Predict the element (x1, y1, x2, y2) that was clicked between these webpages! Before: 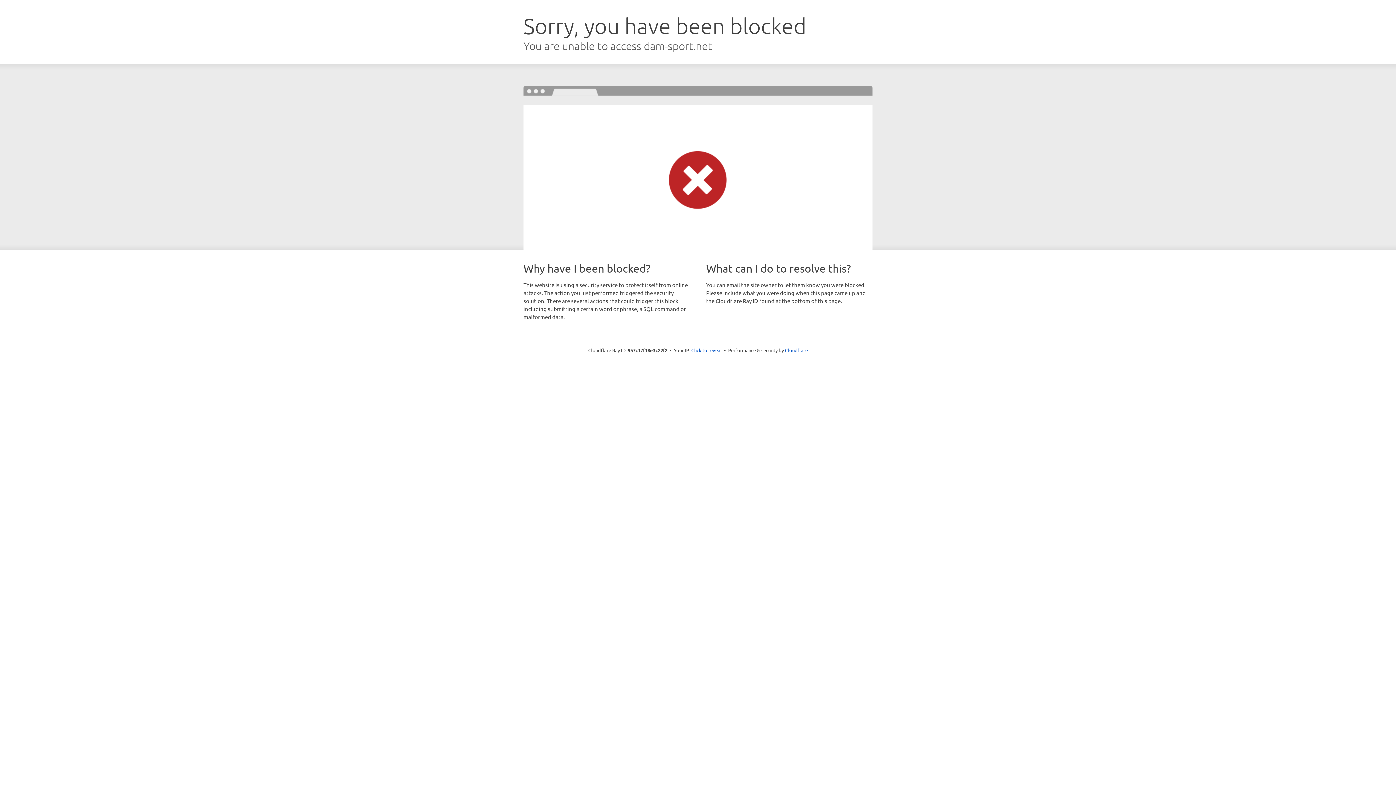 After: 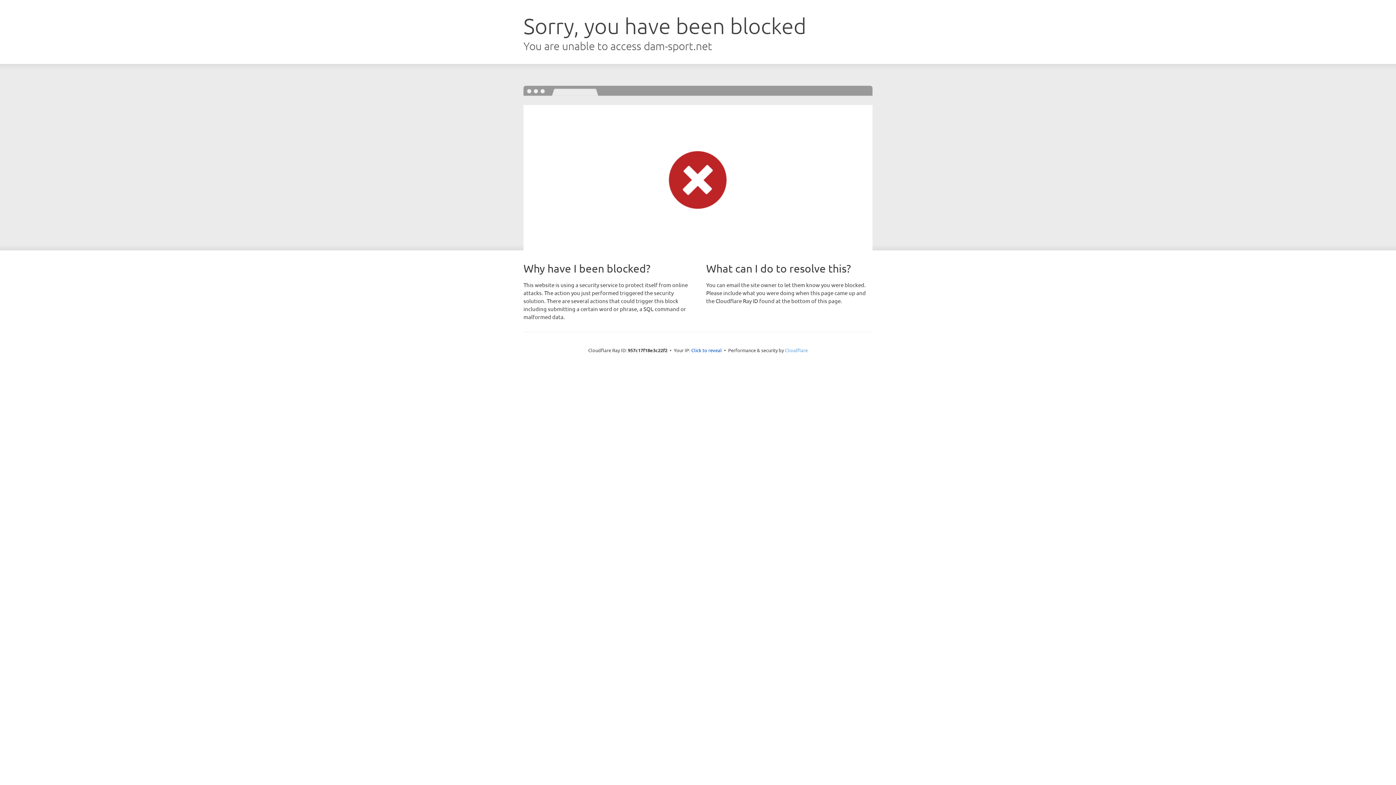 Action: label: Cloudflare bbox: (785, 347, 808, 353)